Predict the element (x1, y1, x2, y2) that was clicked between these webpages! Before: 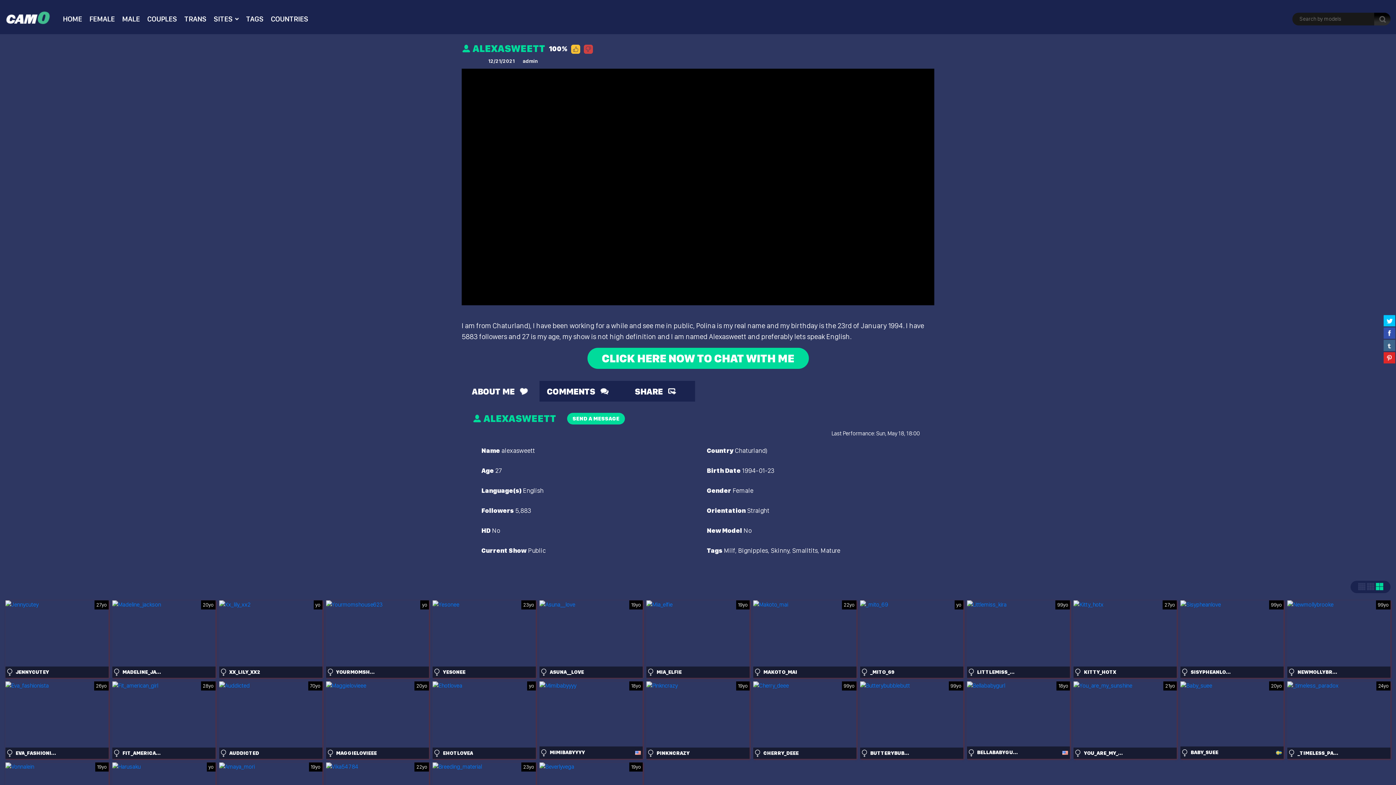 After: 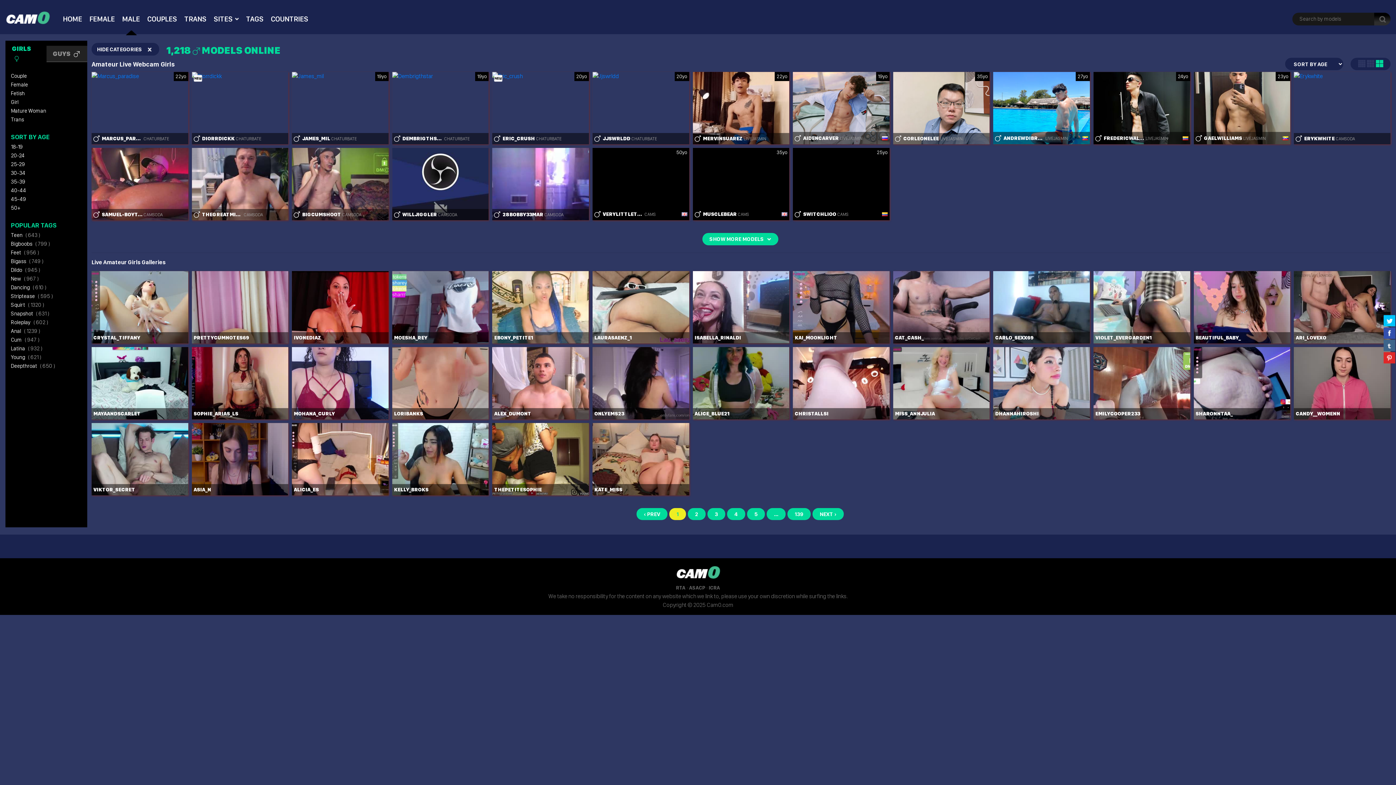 Action: label: MALE bbox: (118, 10, 143, 26)